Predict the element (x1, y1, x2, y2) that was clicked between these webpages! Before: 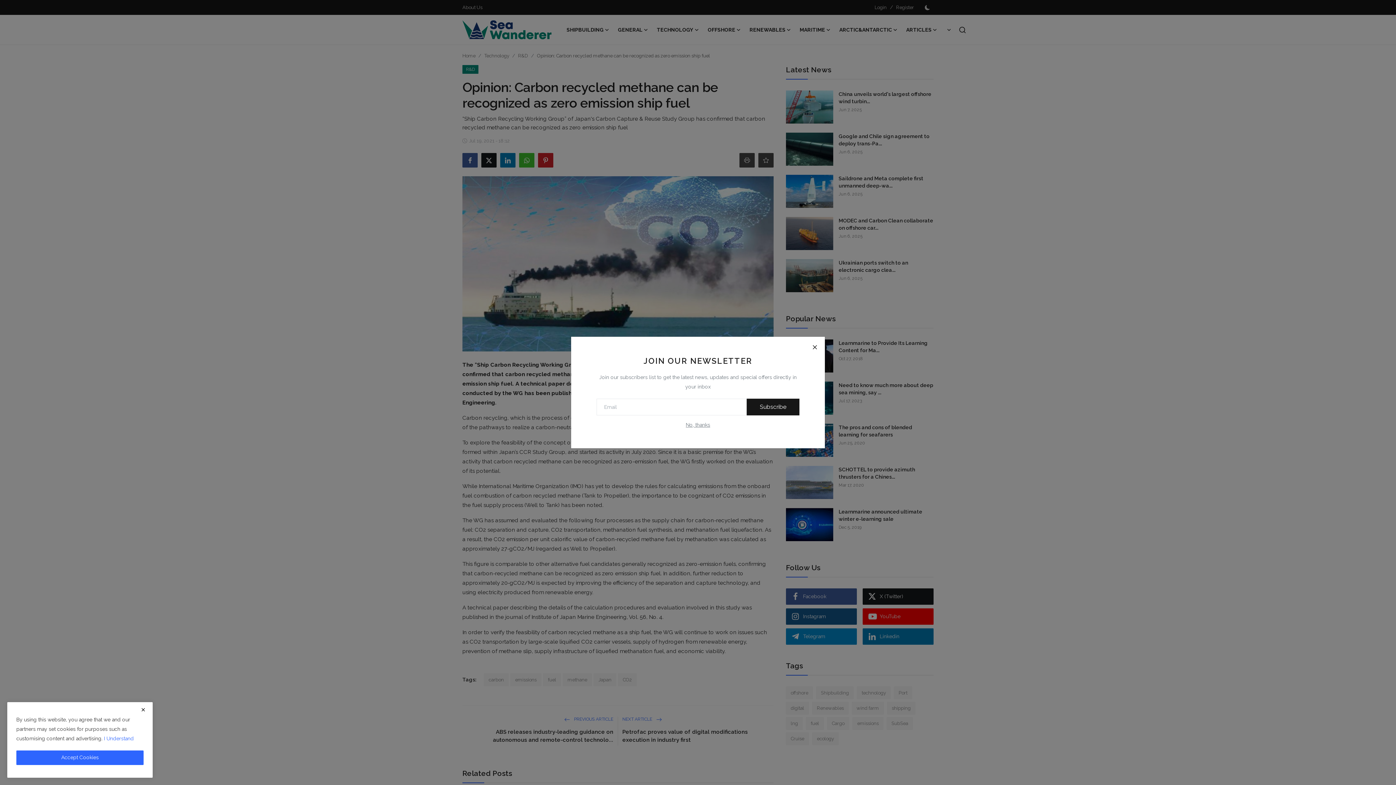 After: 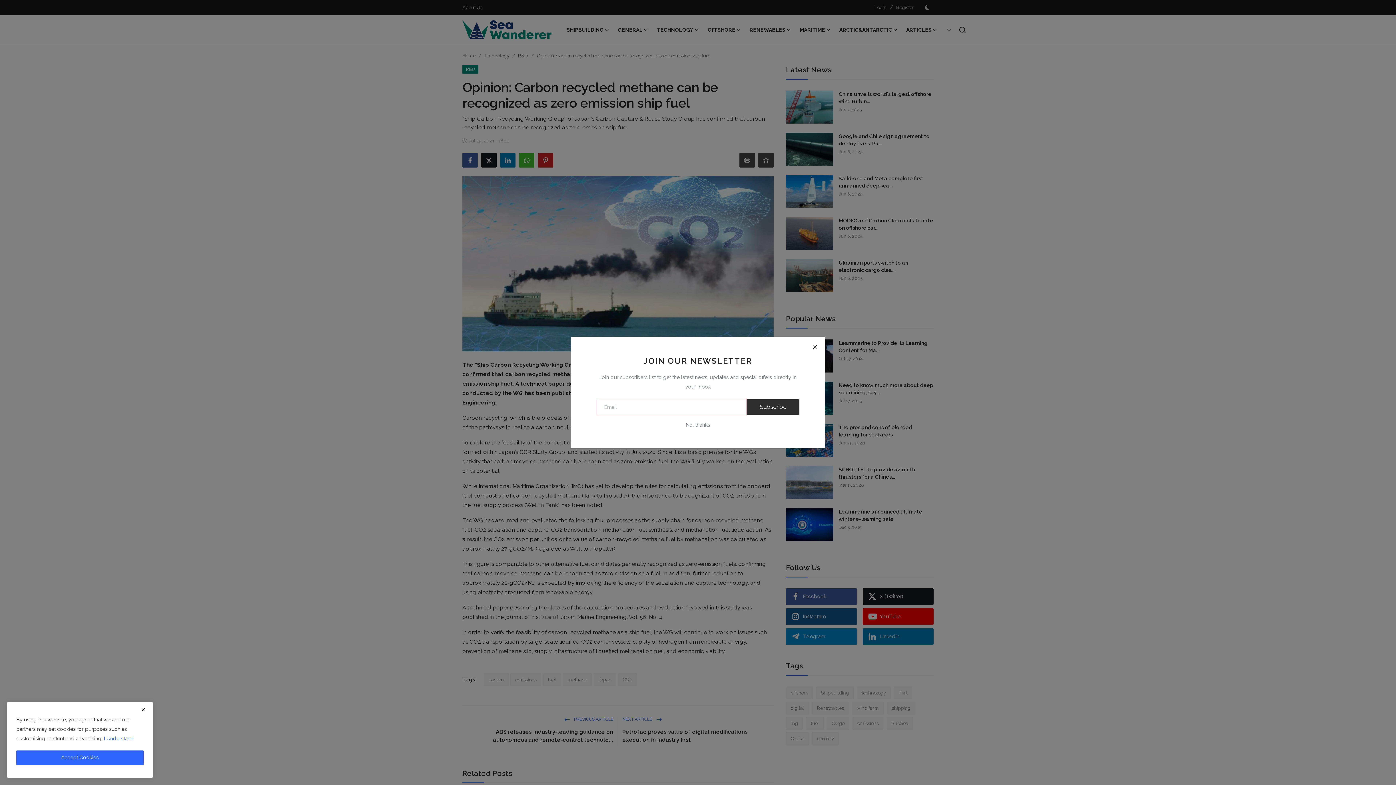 Action: bbox: (746, 398, 799, 415) label: Subscribe